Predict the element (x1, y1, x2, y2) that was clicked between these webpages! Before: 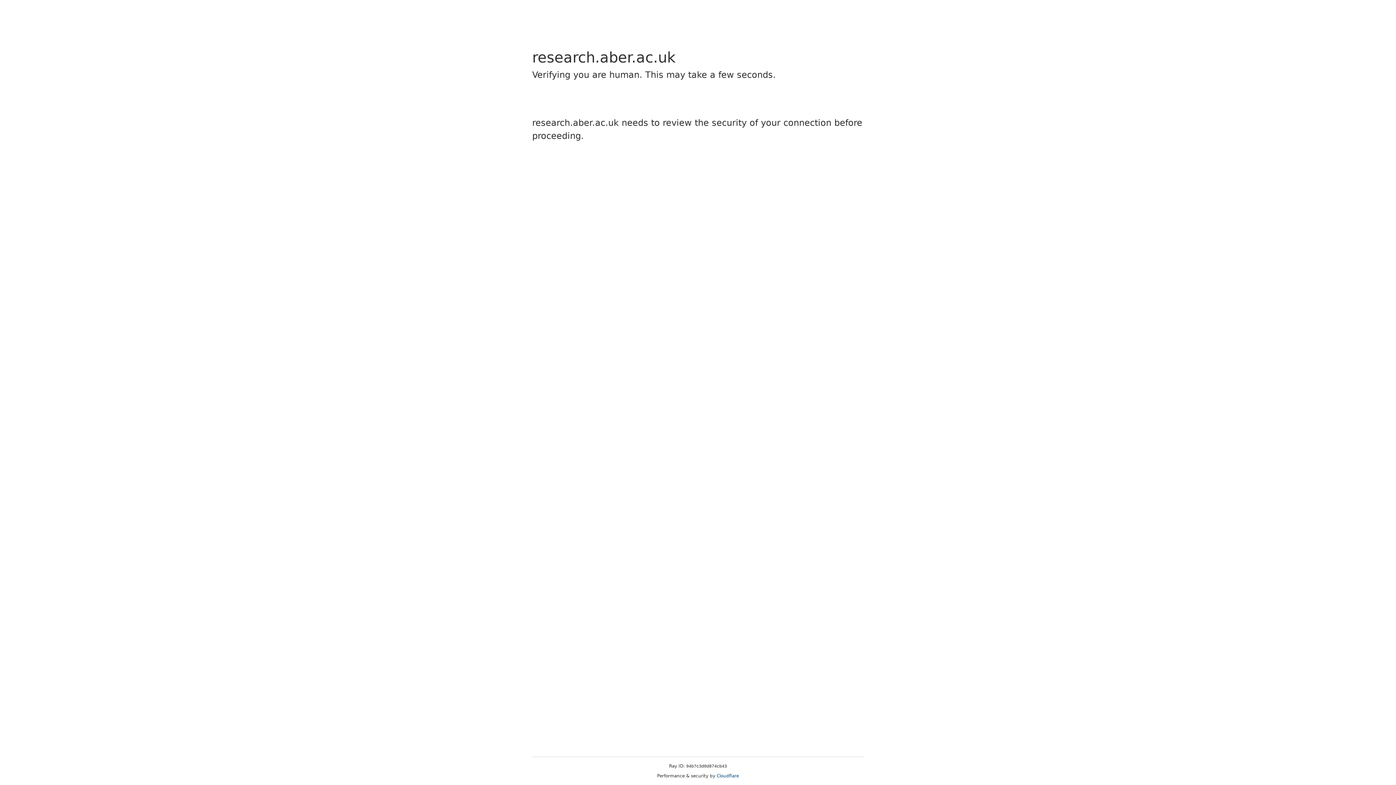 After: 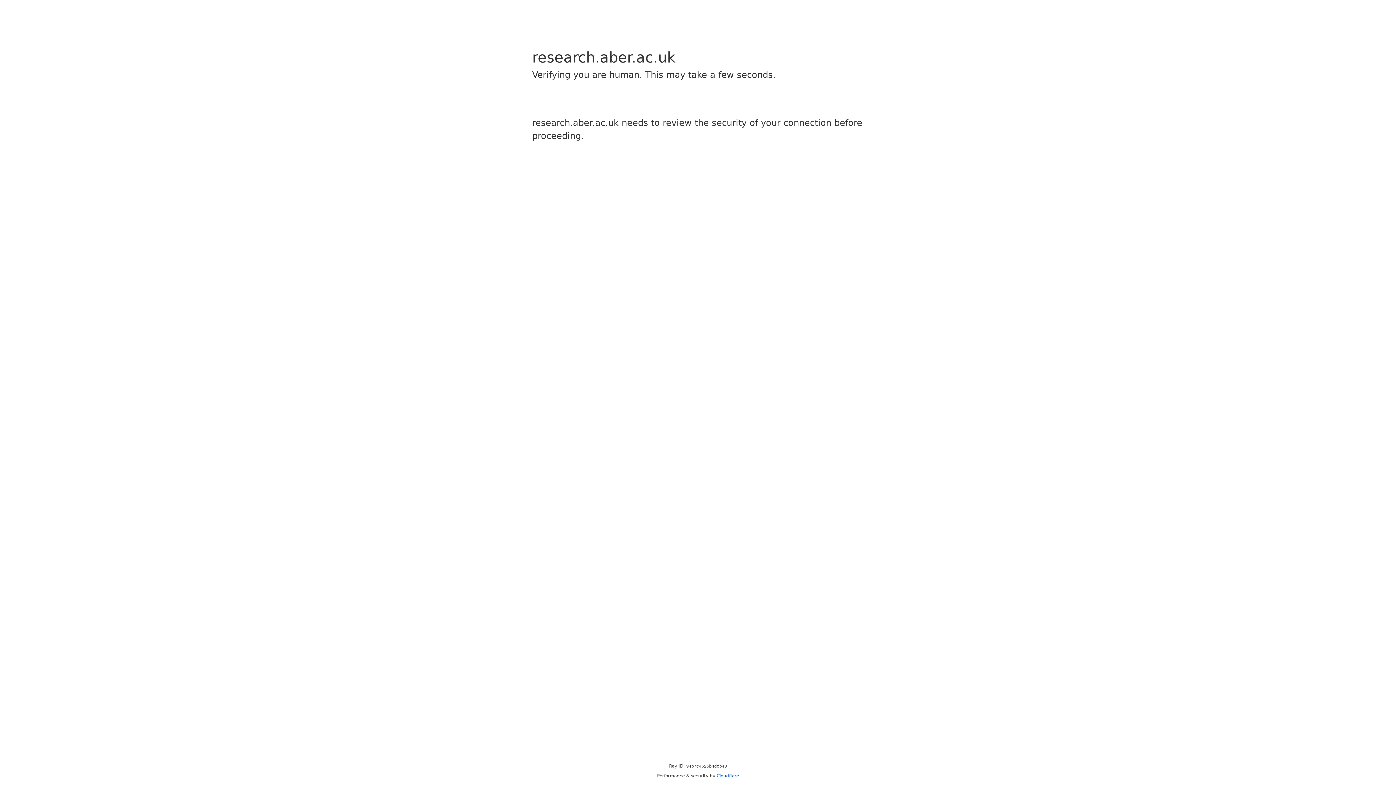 Action: label: Cloudflare bbox: (716, 773, 739, 778)